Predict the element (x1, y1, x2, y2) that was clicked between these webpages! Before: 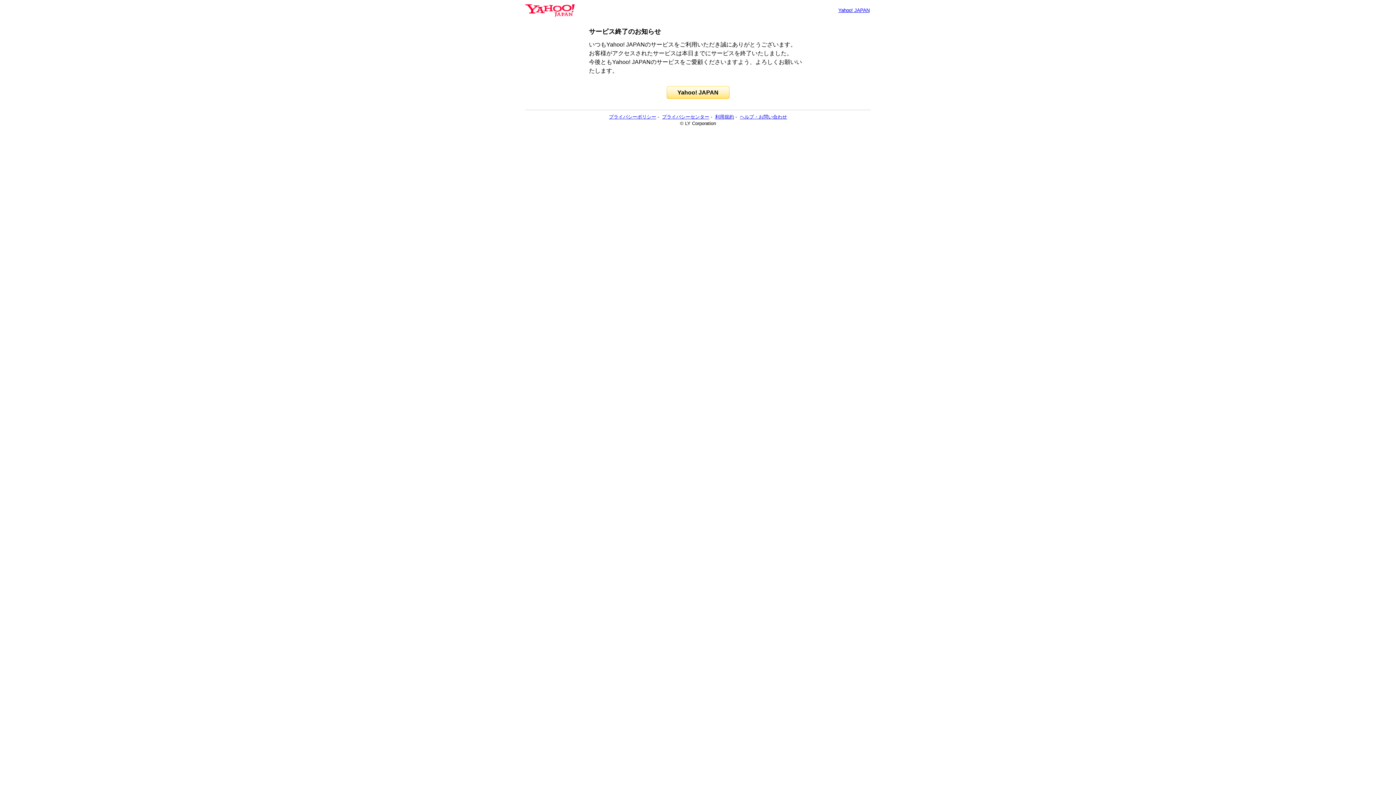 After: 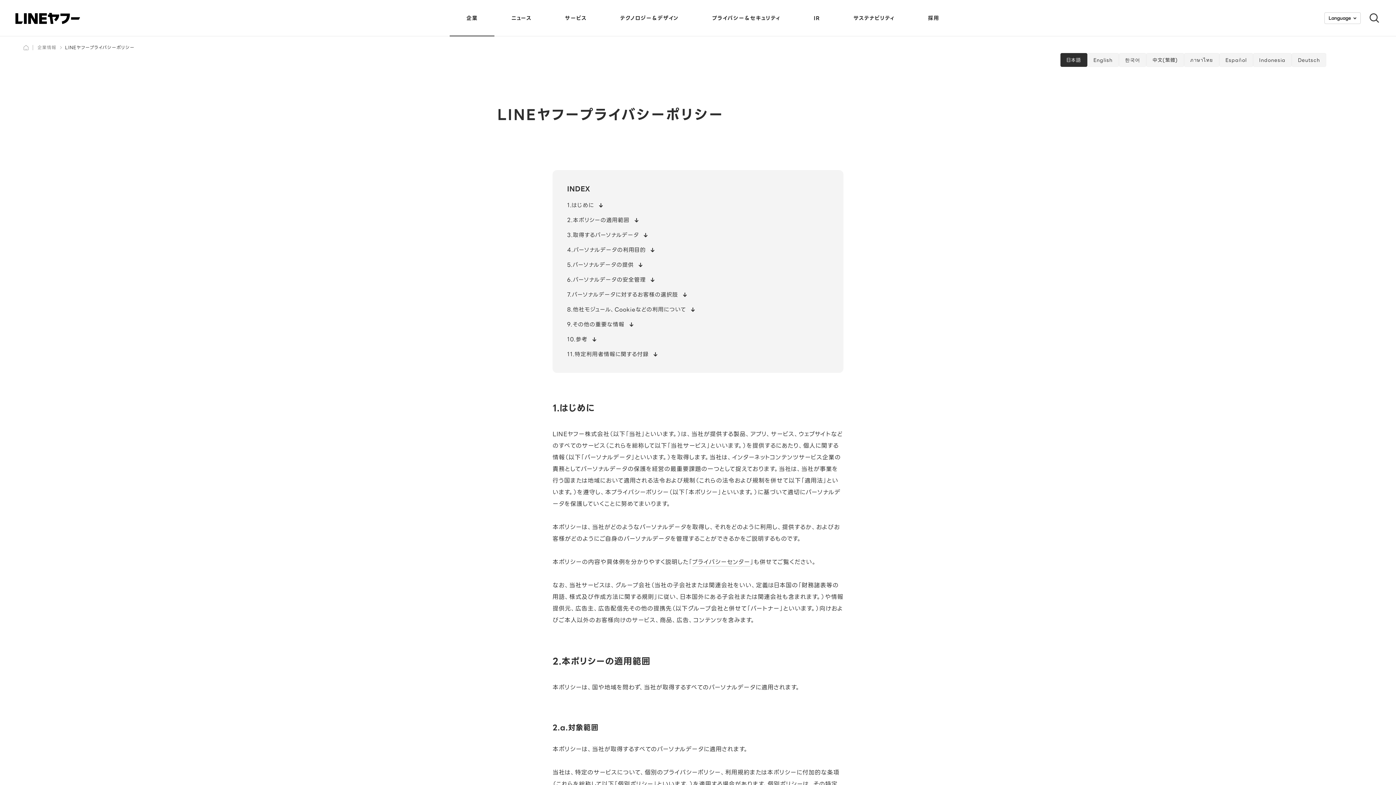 Action: bbox: (609, 114, 656, 119) label: プライバシーポリシー